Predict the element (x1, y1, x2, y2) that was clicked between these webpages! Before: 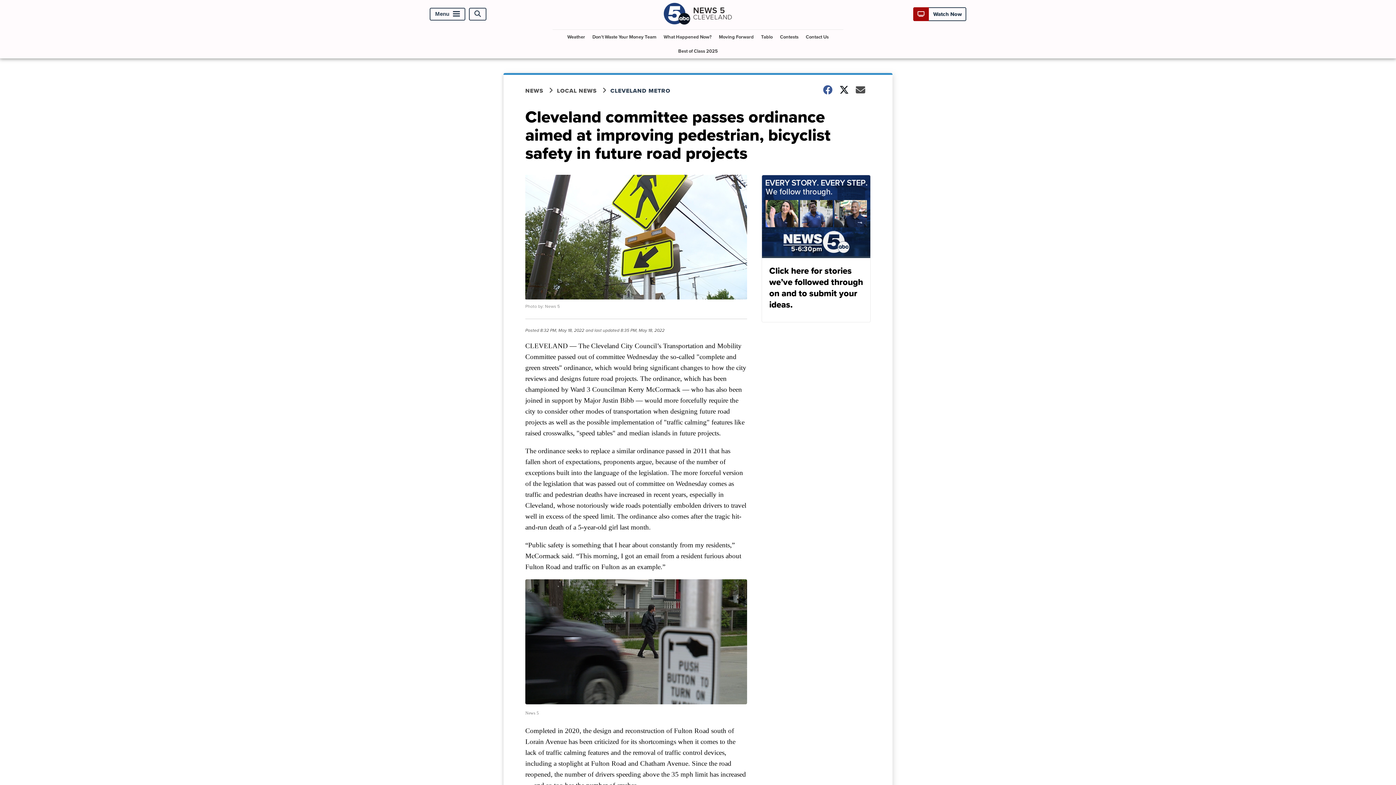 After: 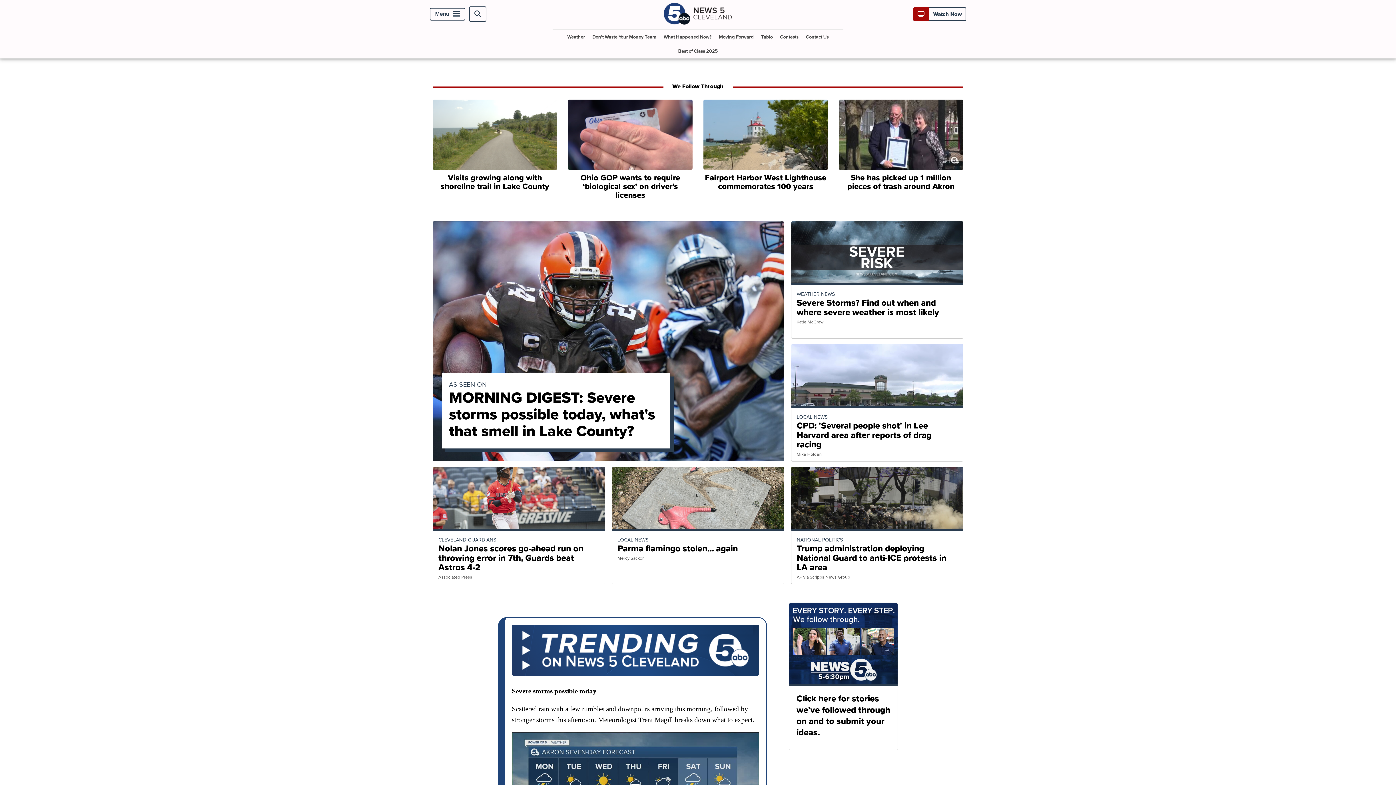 Action: bbox: (663, 18, 732, 27)